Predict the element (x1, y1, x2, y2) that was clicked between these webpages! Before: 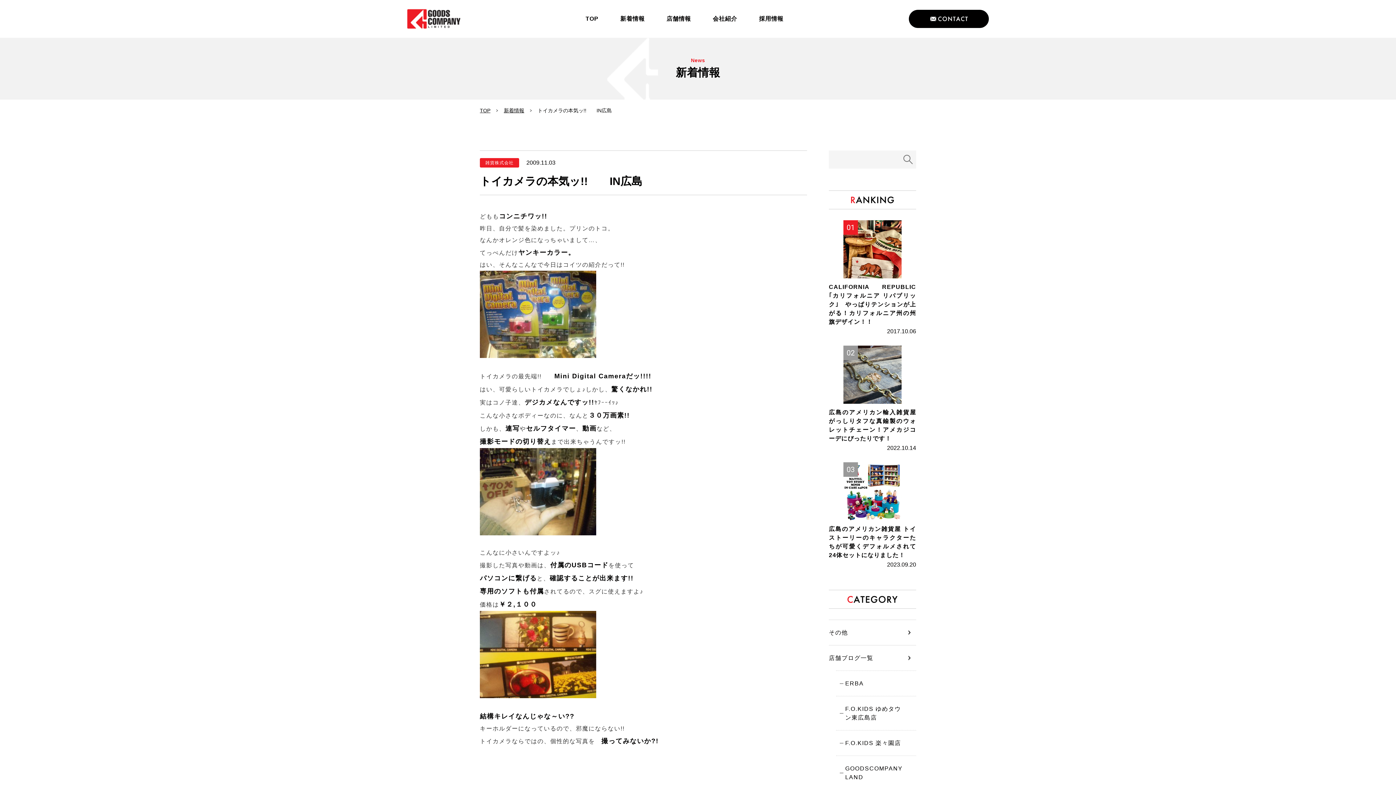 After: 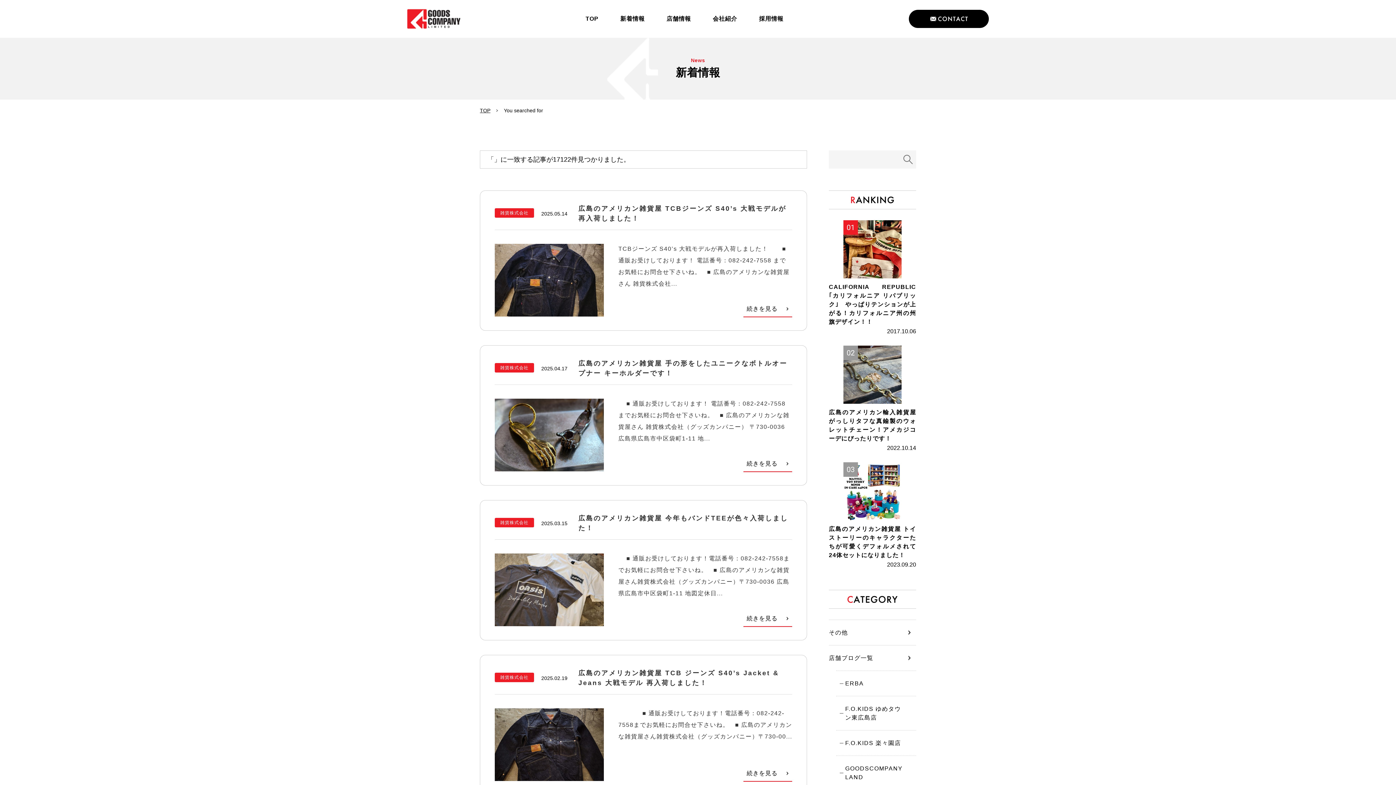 Action: bbox: (900, 150, 916, 168) label: 検索